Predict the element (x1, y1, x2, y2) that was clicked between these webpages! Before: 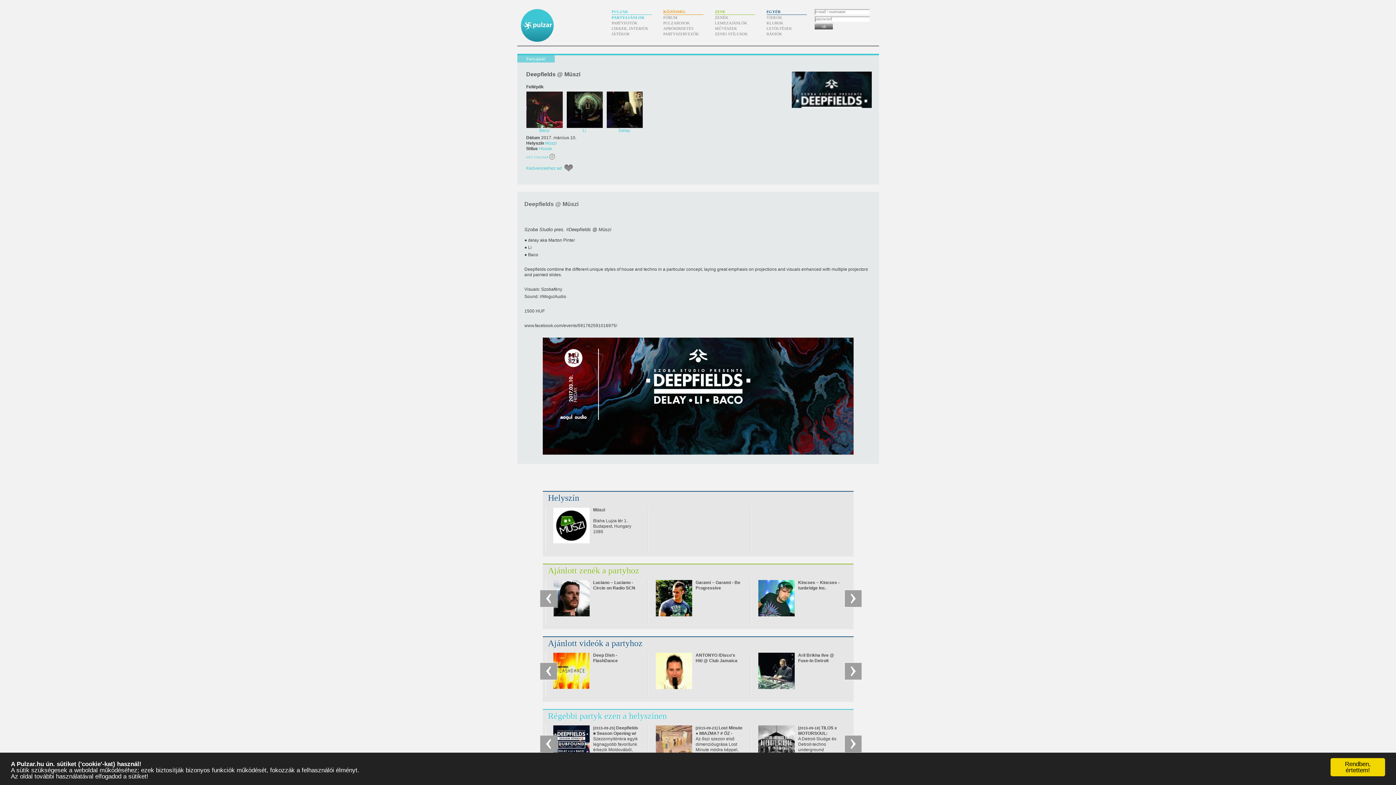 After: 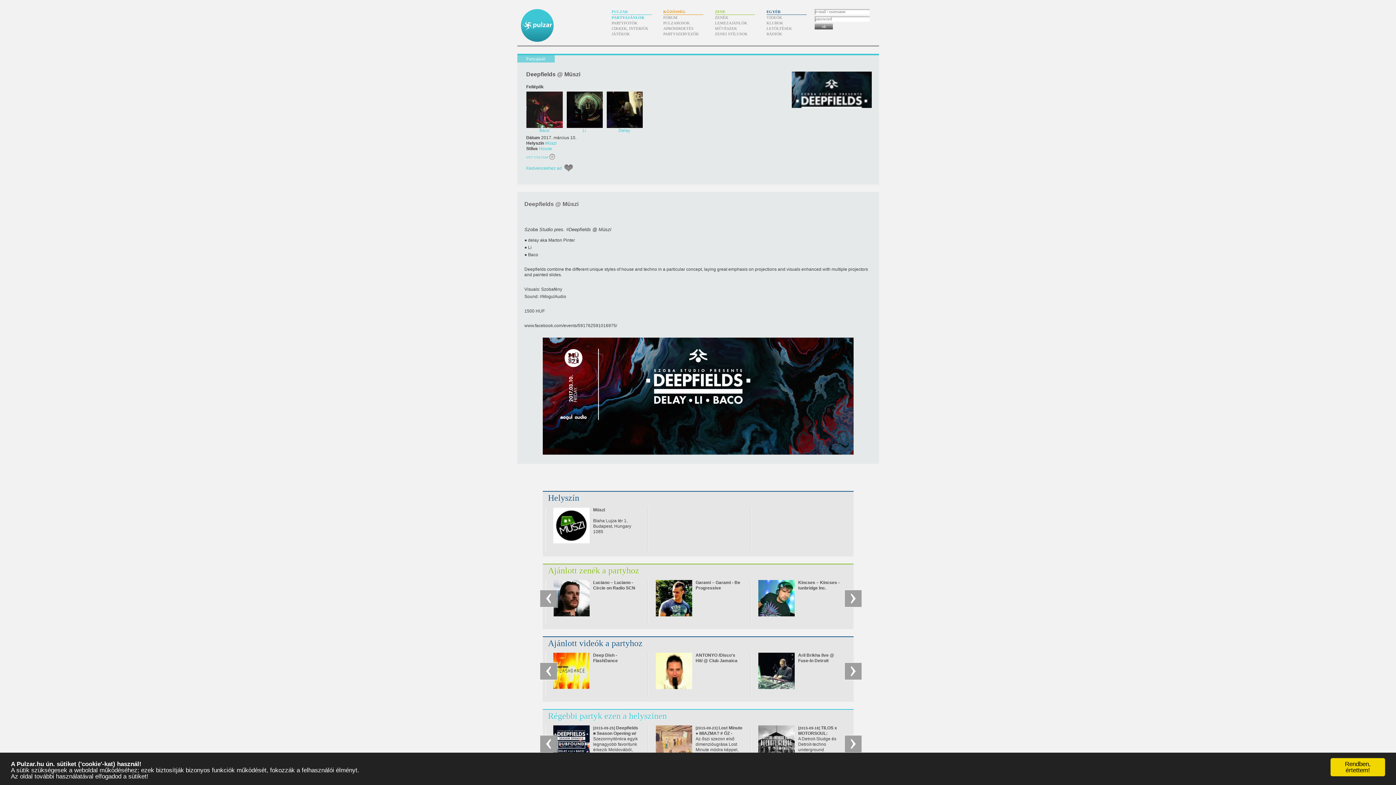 Action: bbox: (526, 165, 562, 170) label: Kedvencekhez ad